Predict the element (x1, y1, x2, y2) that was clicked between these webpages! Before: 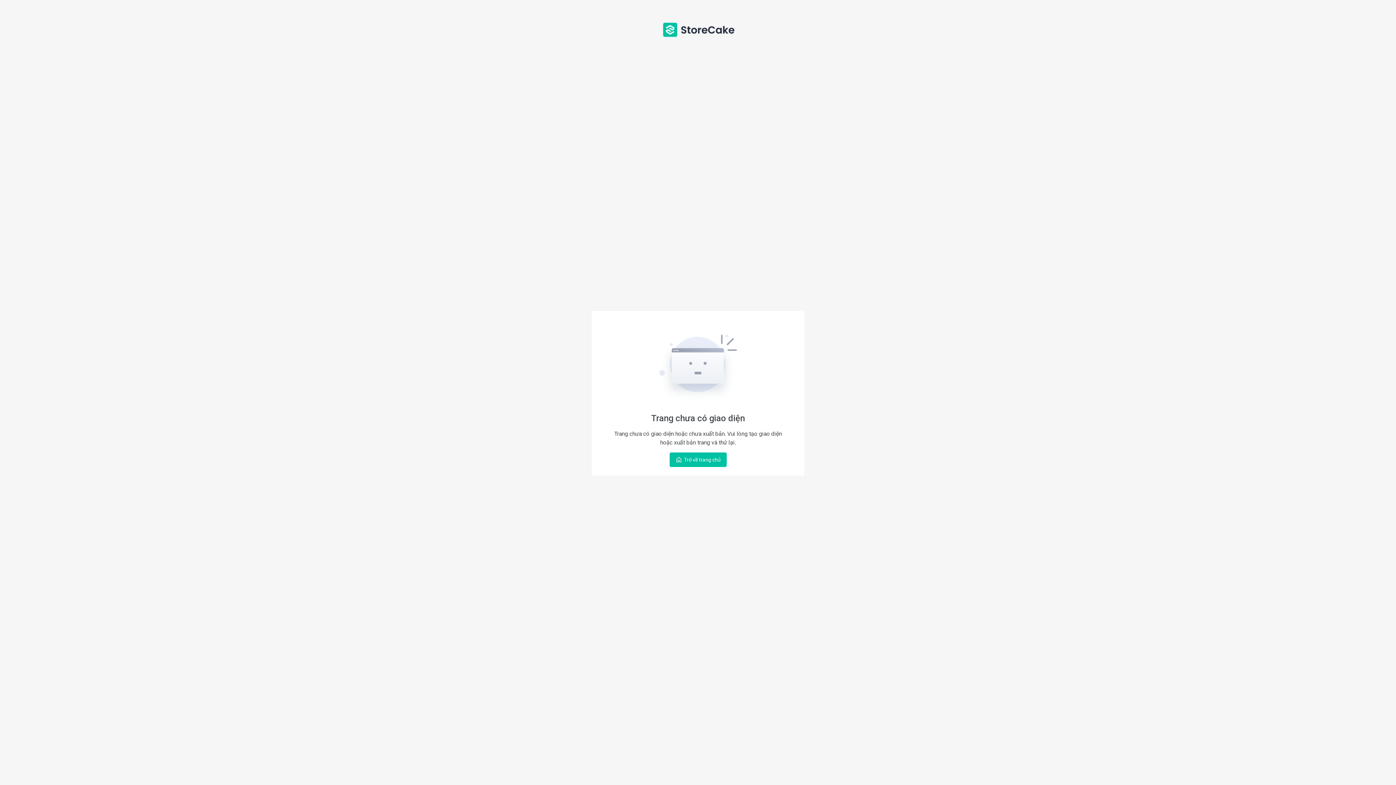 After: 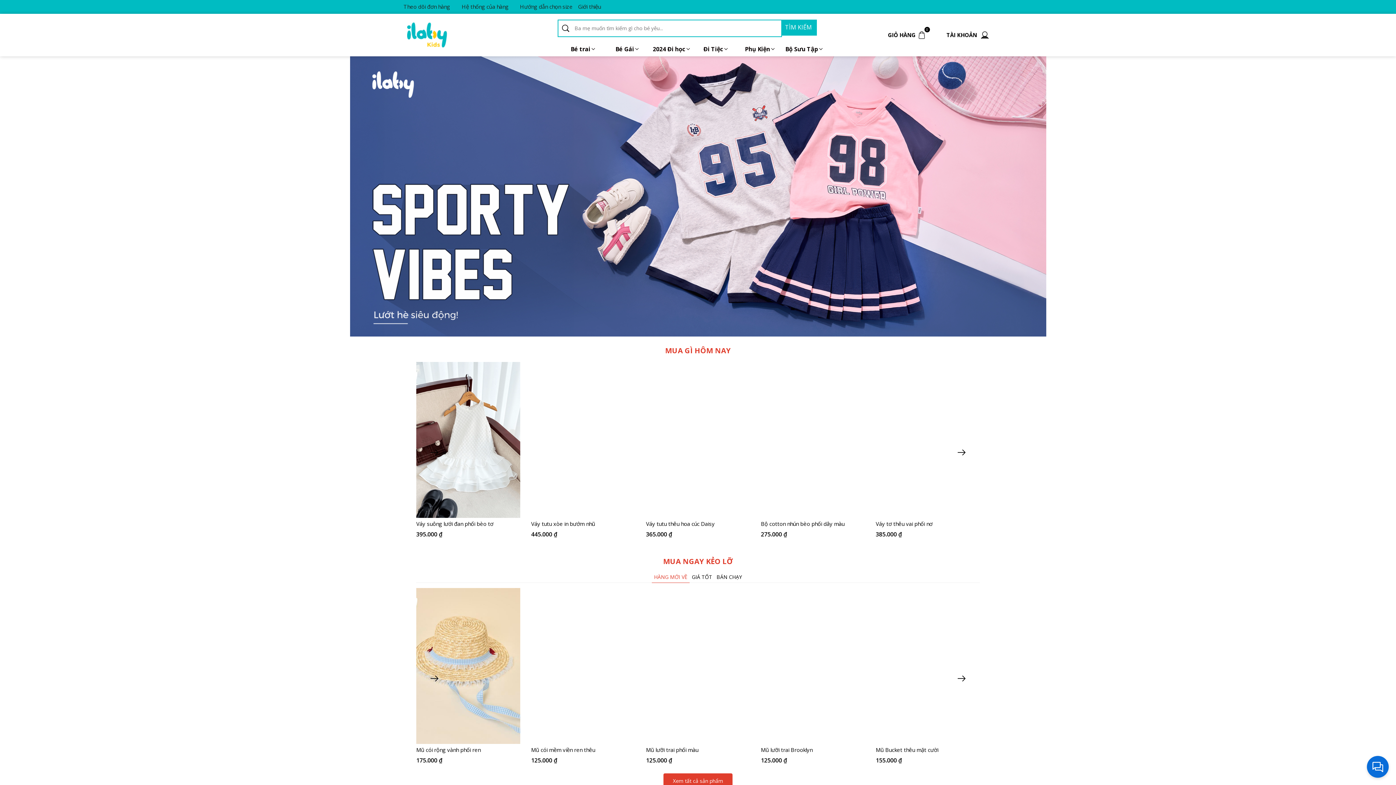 Action: label: Trở về trang chủ bbox: (669, 452, 726, 467)